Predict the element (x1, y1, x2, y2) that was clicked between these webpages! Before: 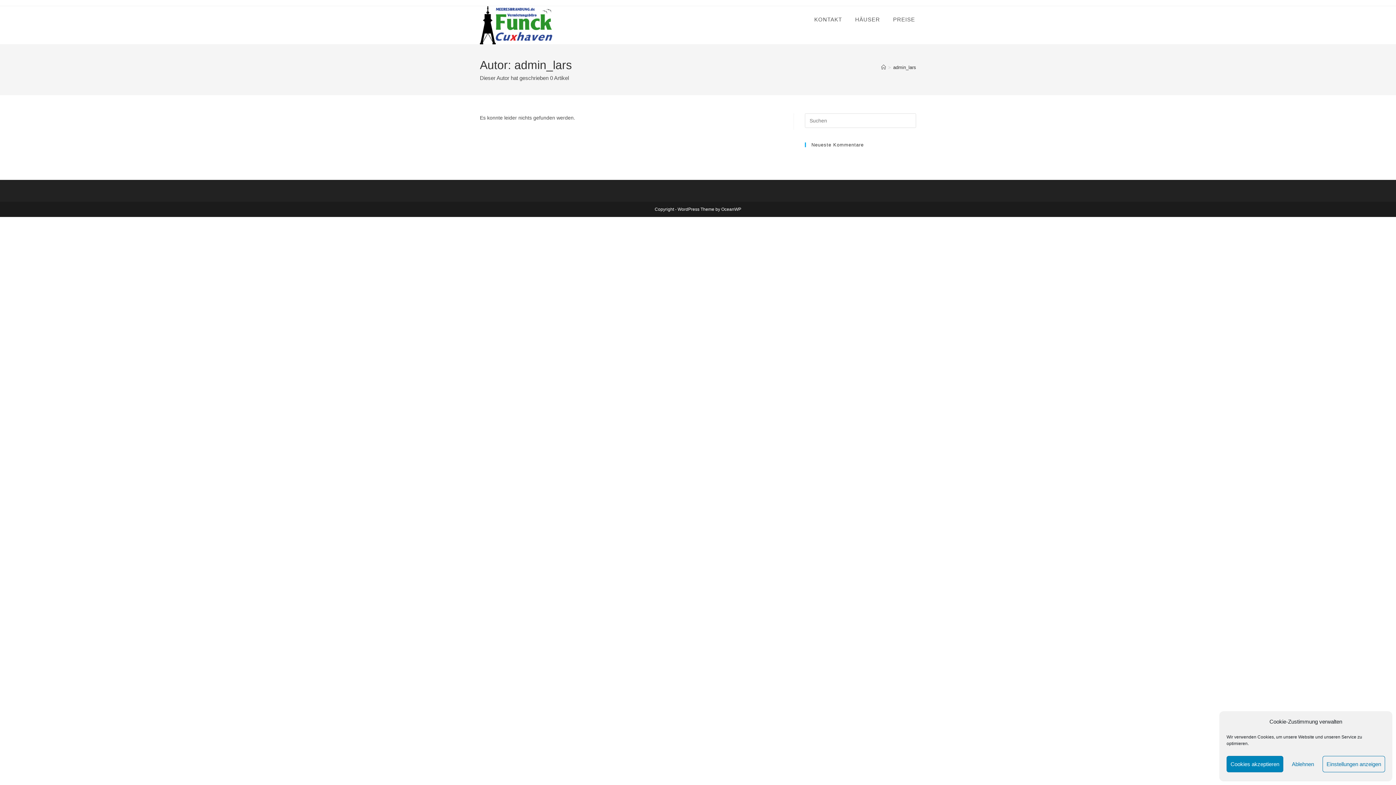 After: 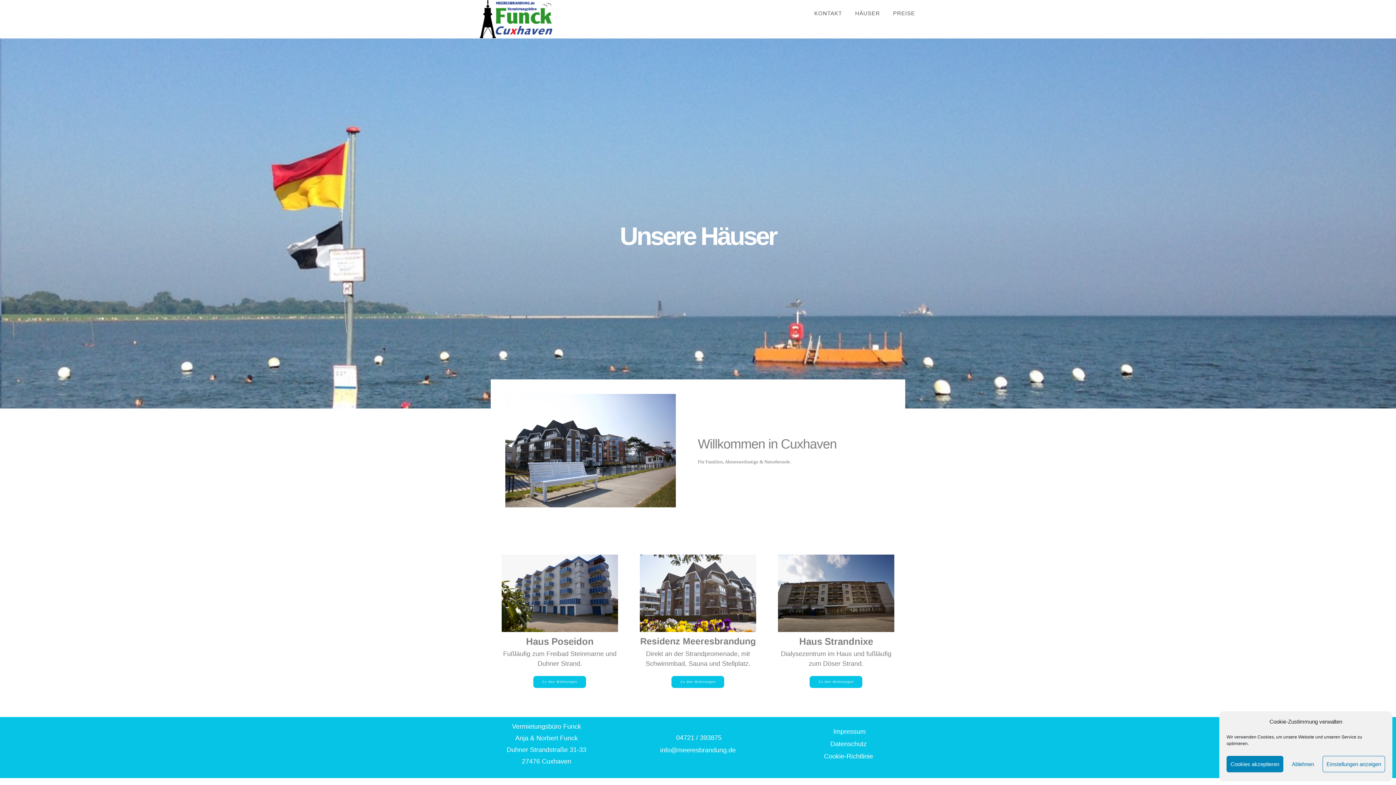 Action: label: HÄUSER bbox: (848, 6, 886, 33)